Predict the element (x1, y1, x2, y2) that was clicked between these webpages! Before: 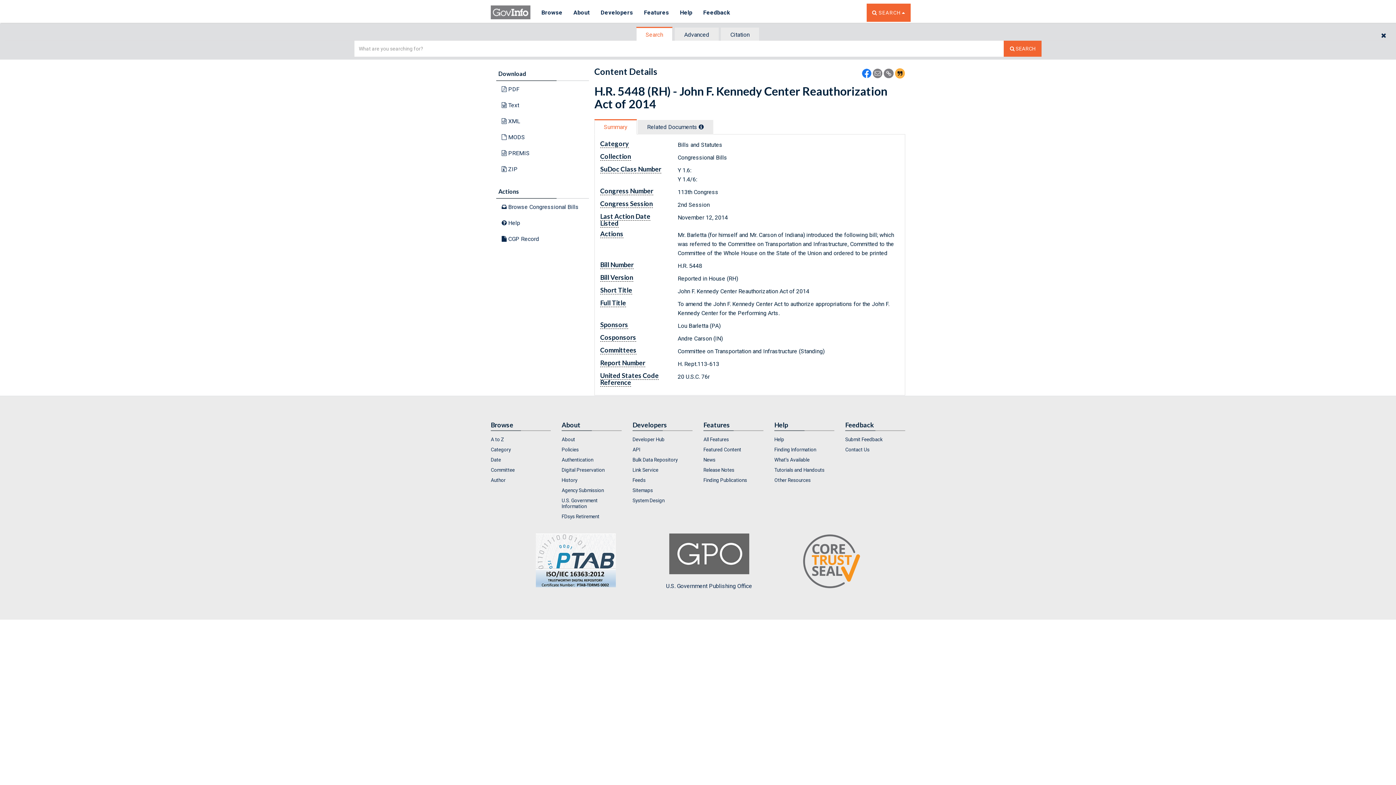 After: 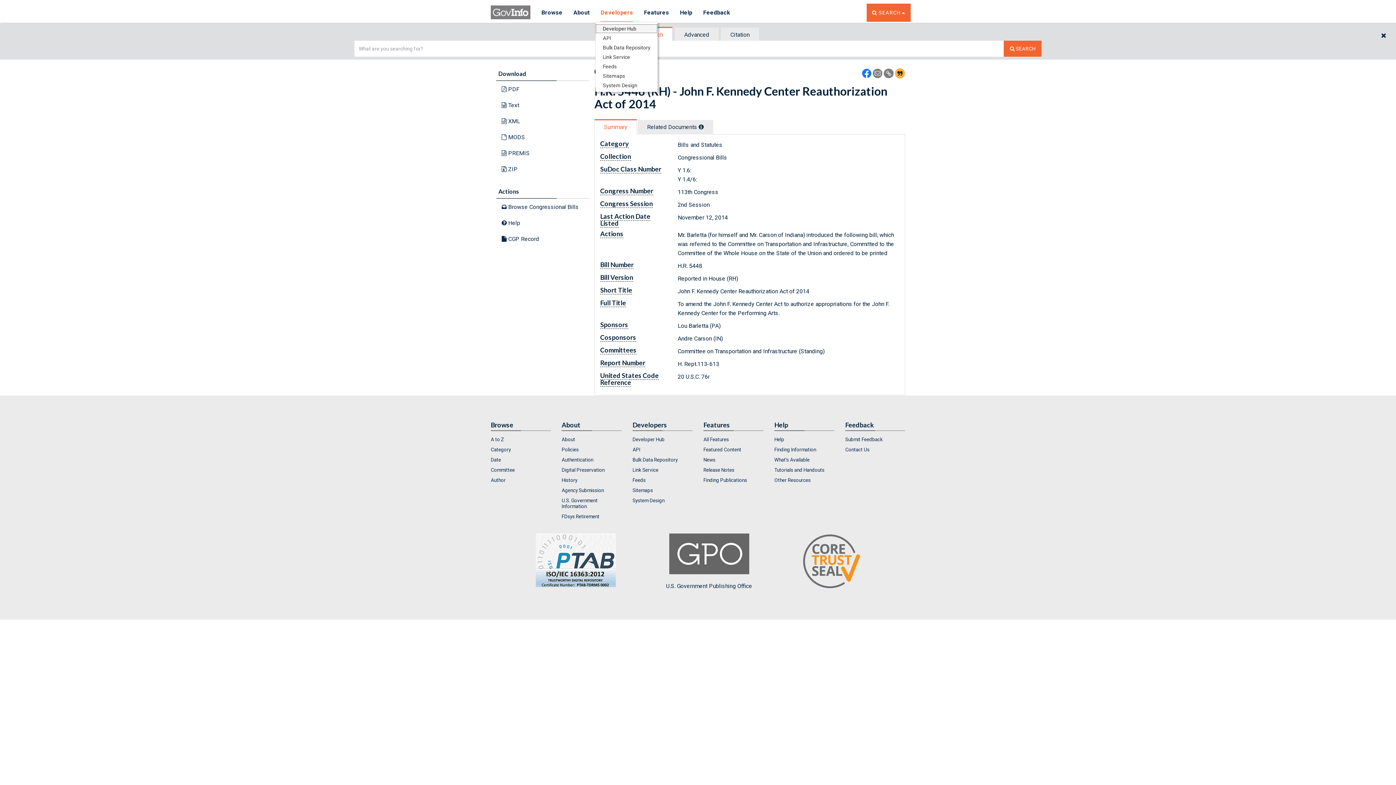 Action: bbox: (595, 3, 638, 22) label: Developers